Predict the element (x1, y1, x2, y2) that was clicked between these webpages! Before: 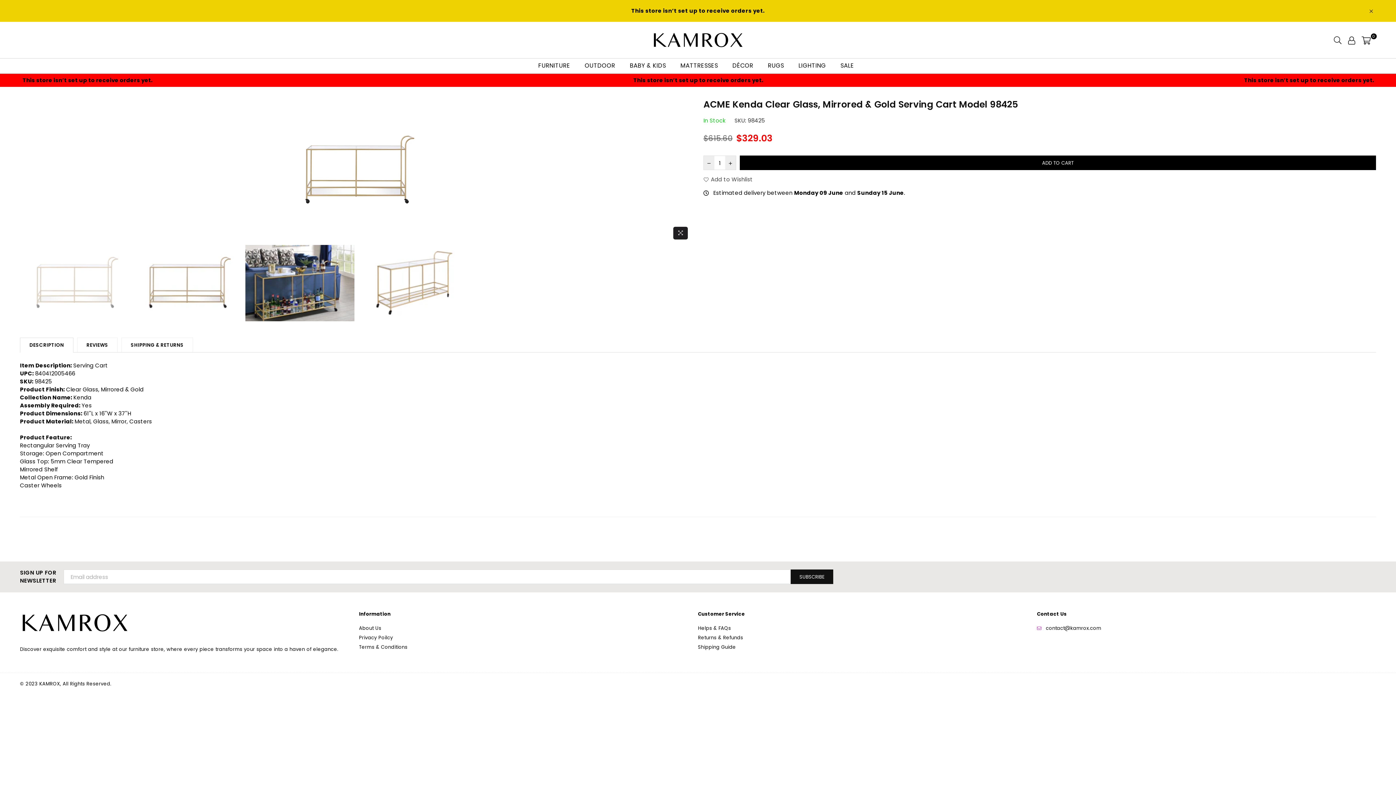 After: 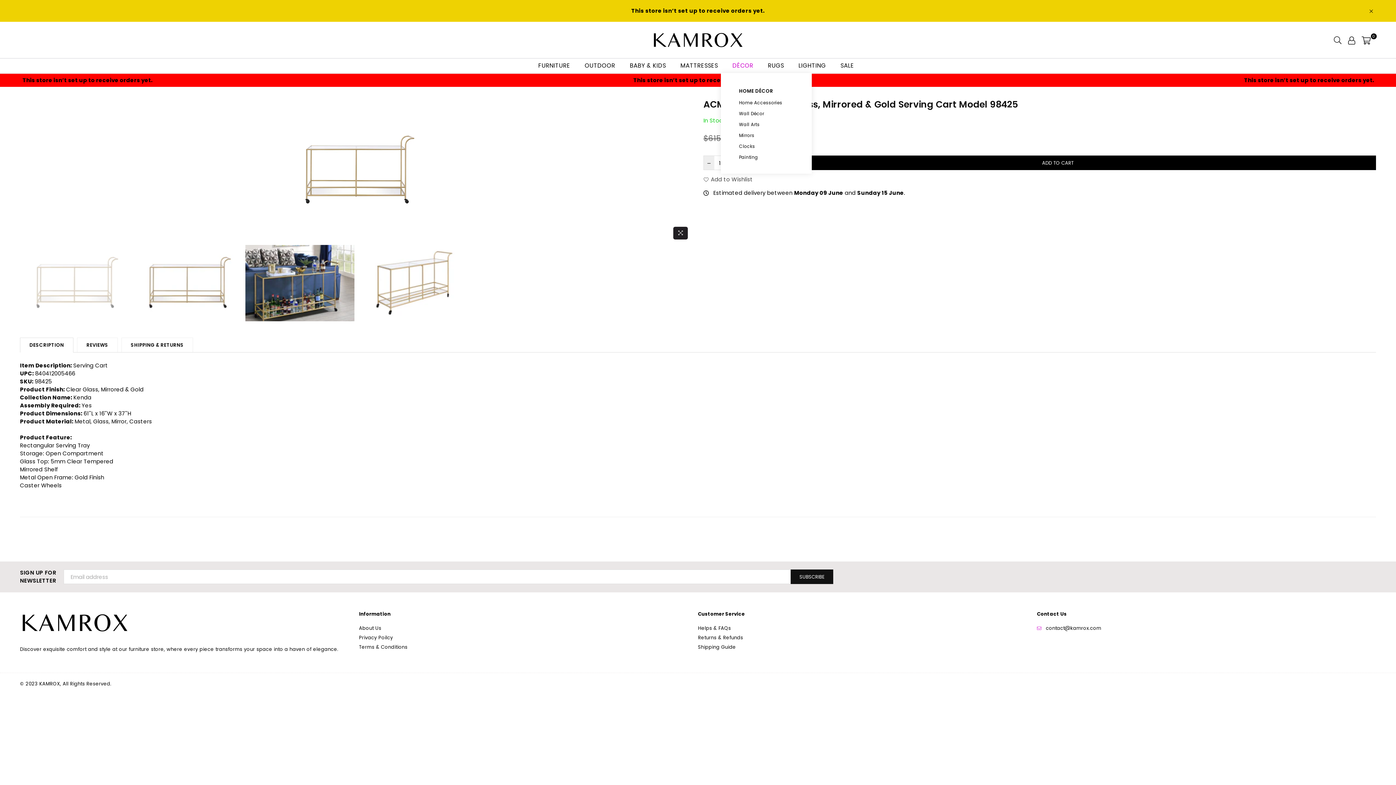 Action: bbox: (727, 58, 759, 73) label: DÉCOR